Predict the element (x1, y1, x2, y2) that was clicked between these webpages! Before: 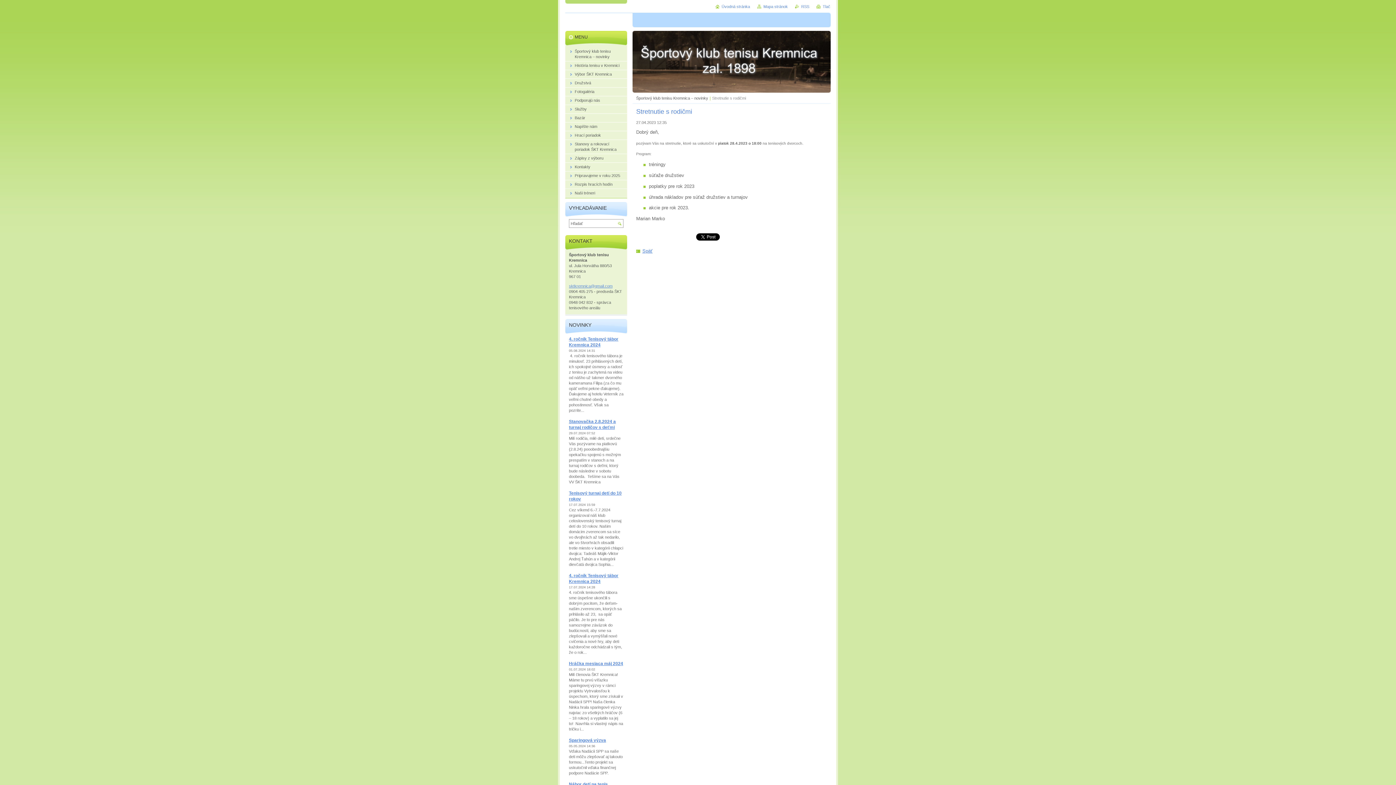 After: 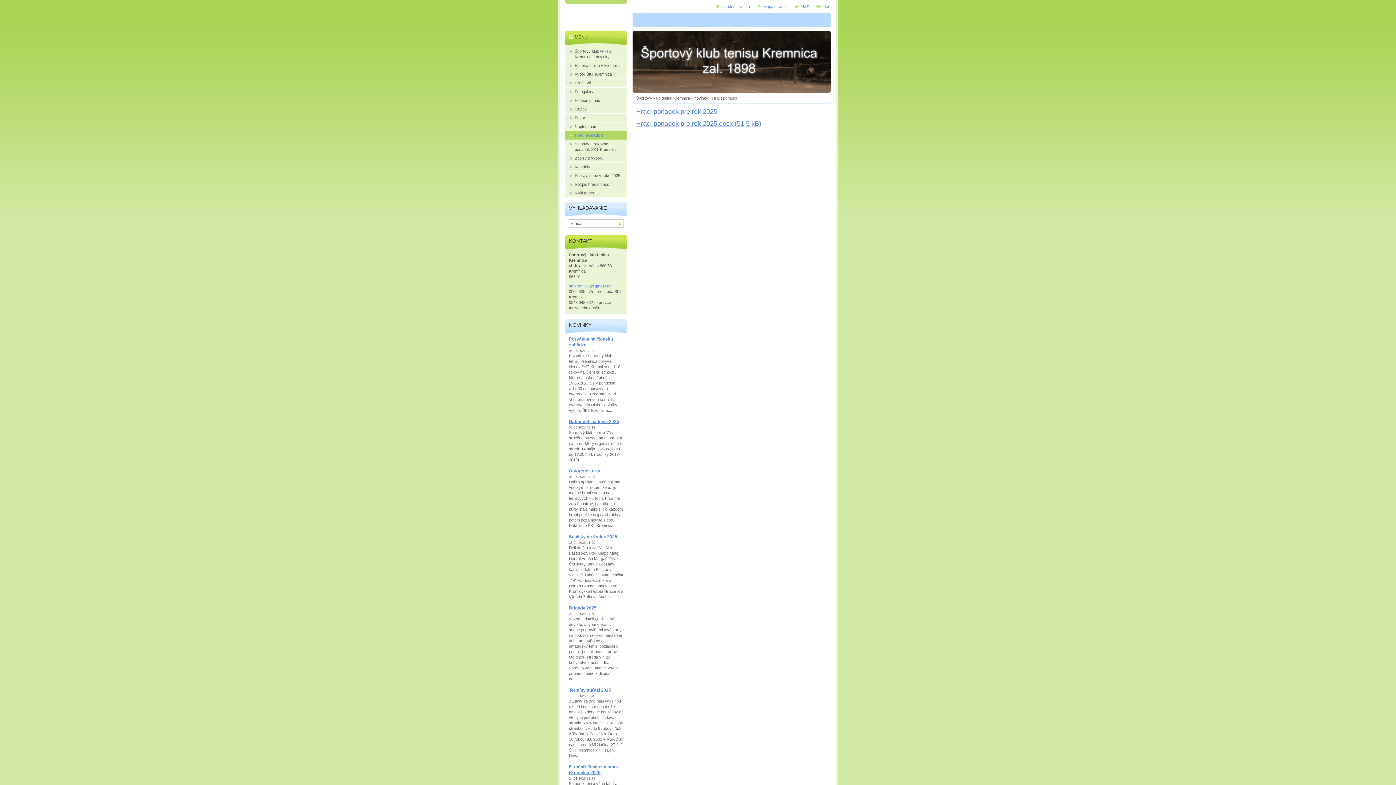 Action: bbox: (565, 131, 627, 139) label: Hrací poriadok